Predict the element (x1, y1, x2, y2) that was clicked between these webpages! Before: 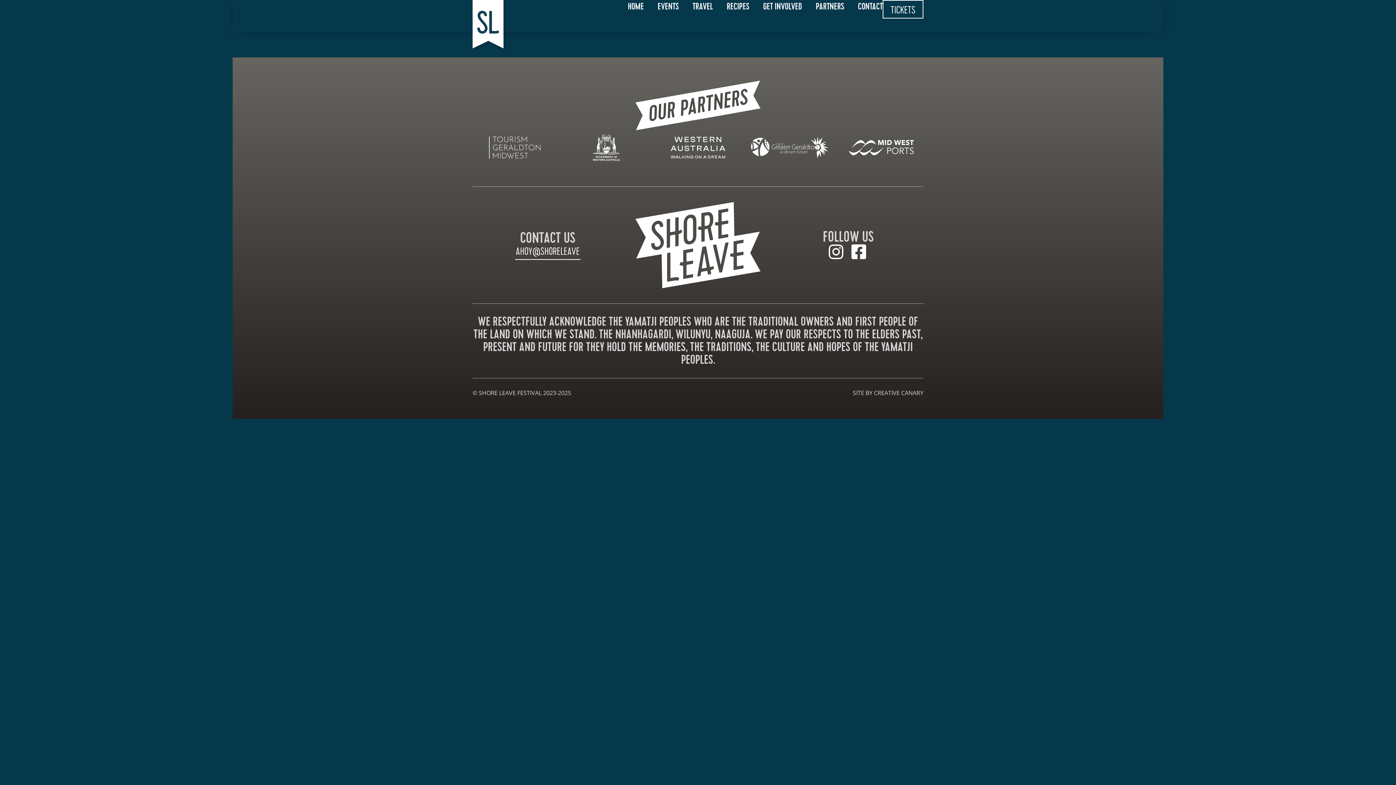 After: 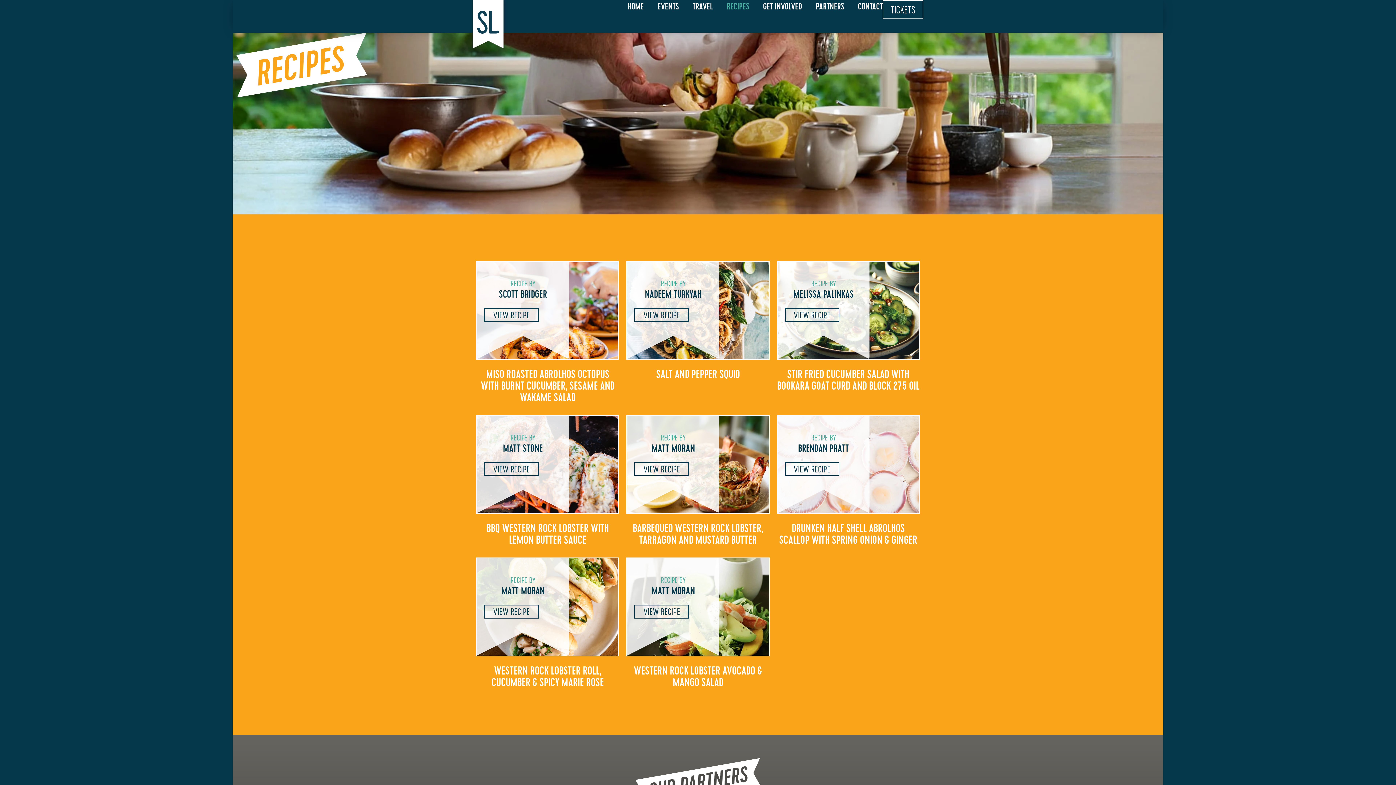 Action: label: RECIPES bbox: (721, 1, 755, 12)